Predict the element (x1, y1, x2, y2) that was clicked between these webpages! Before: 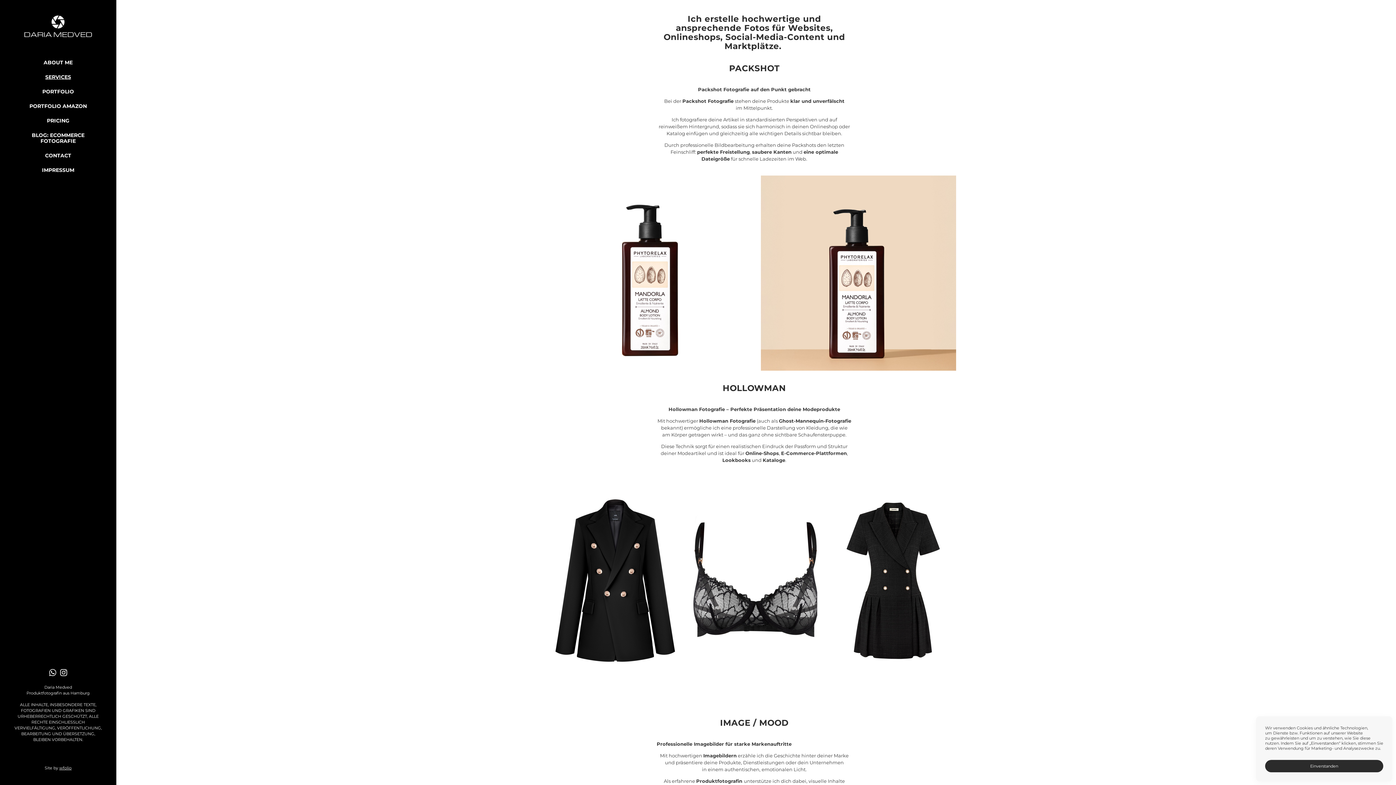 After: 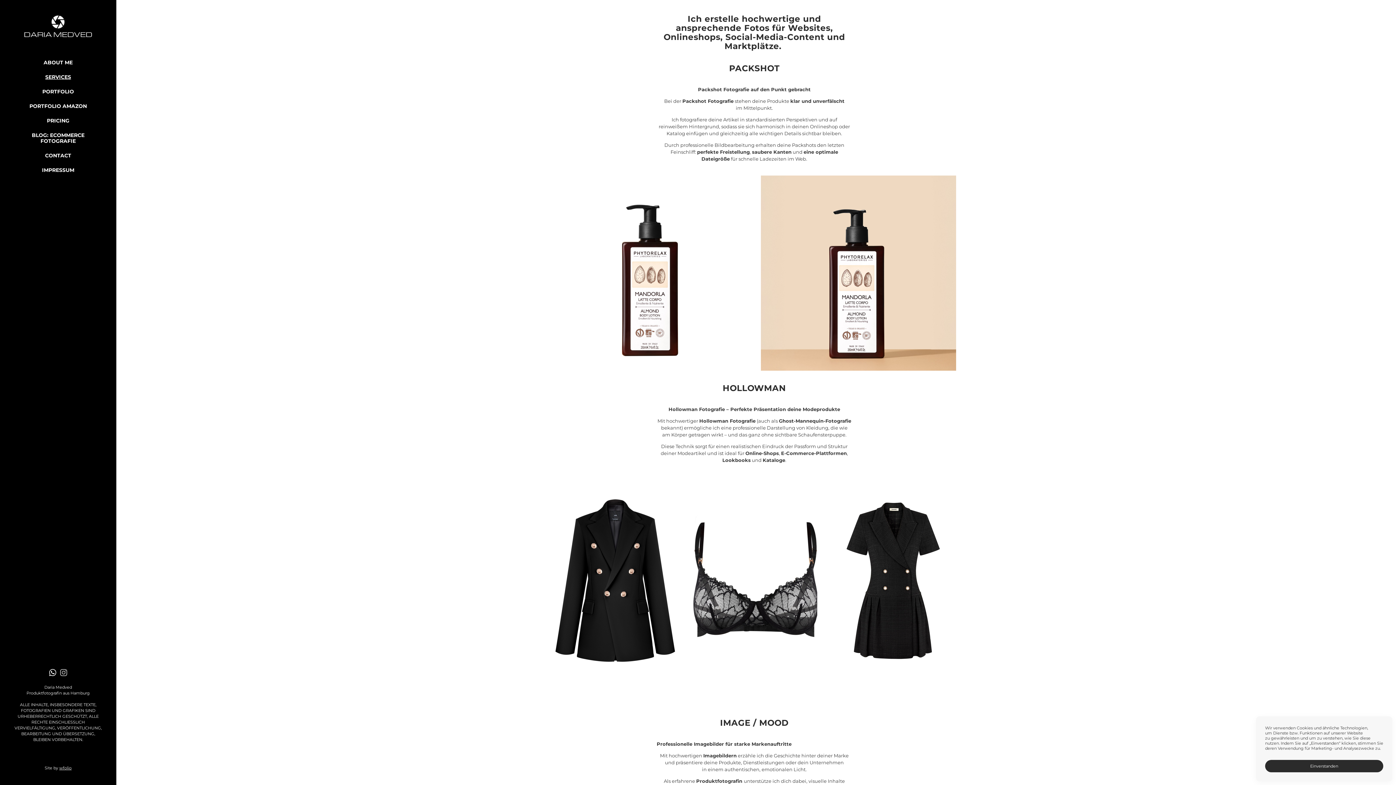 Action: bbox: (60, 668, 67, 678)